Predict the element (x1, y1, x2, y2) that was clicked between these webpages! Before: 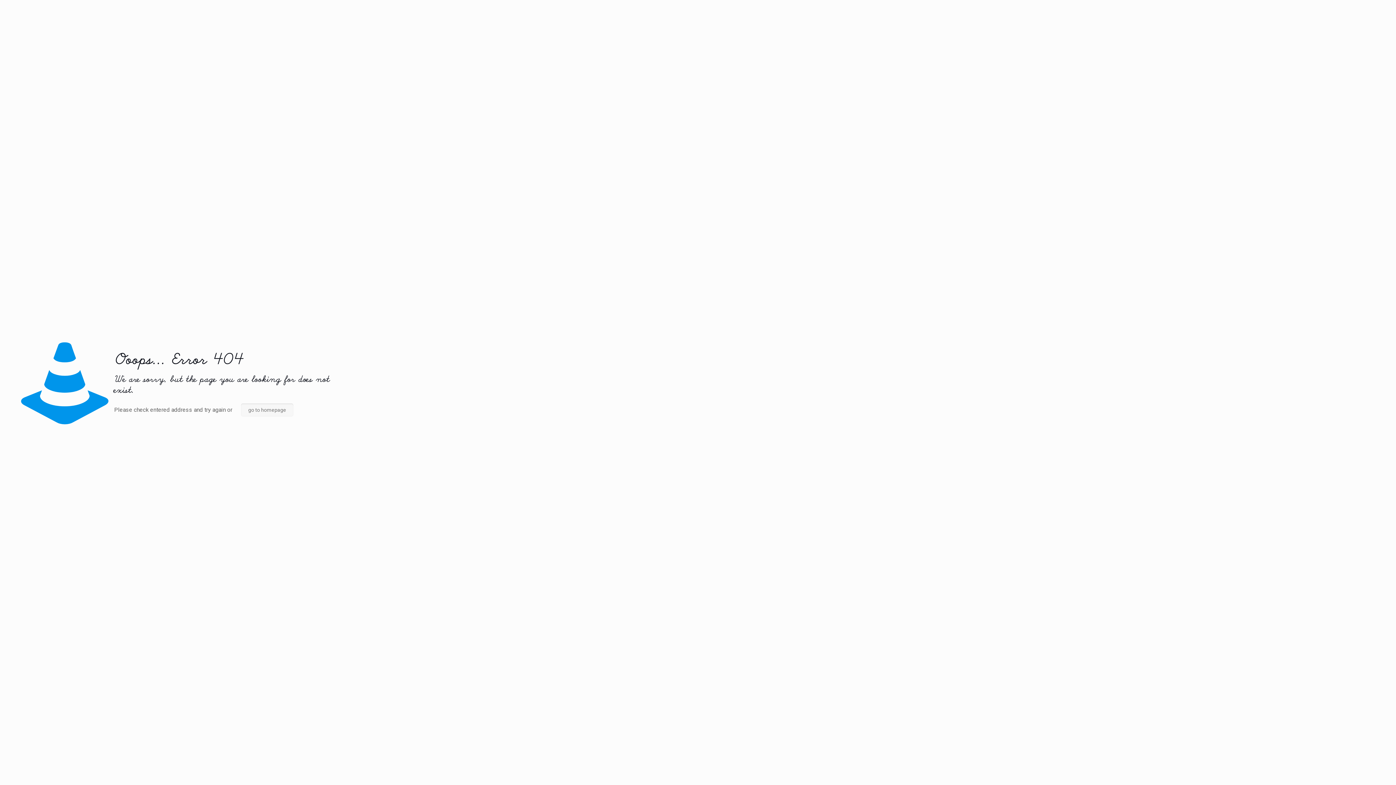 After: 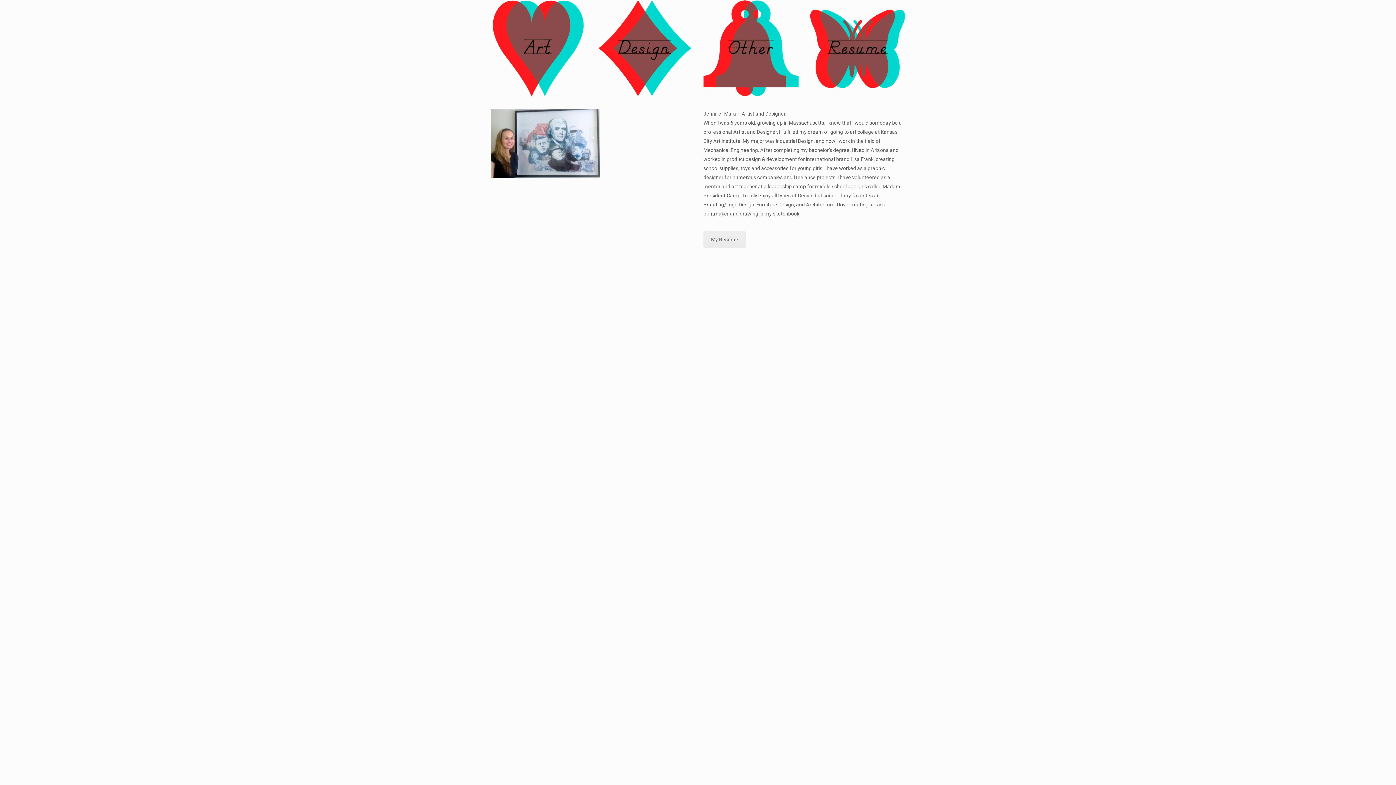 Action: label: go to homepage bbox: (241, 403, 293, 416)